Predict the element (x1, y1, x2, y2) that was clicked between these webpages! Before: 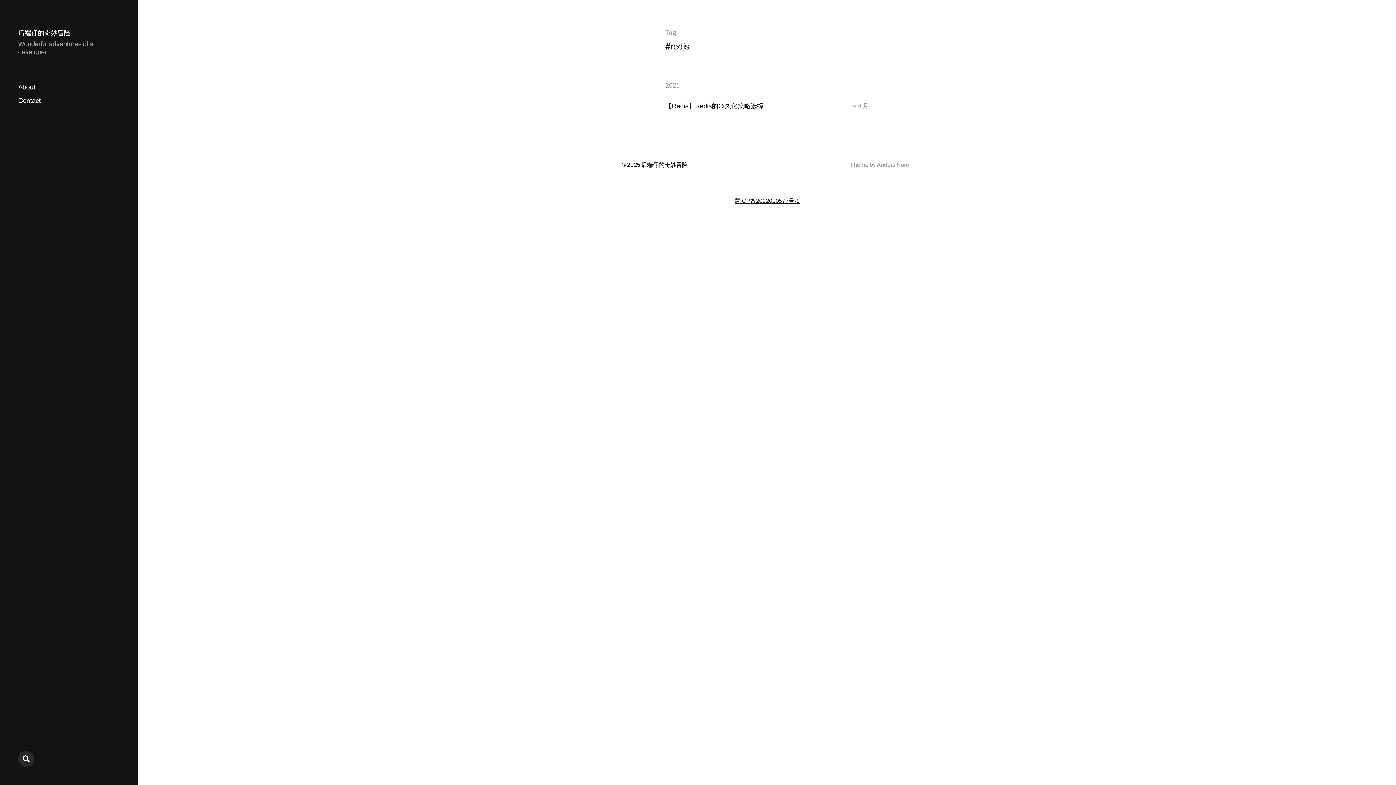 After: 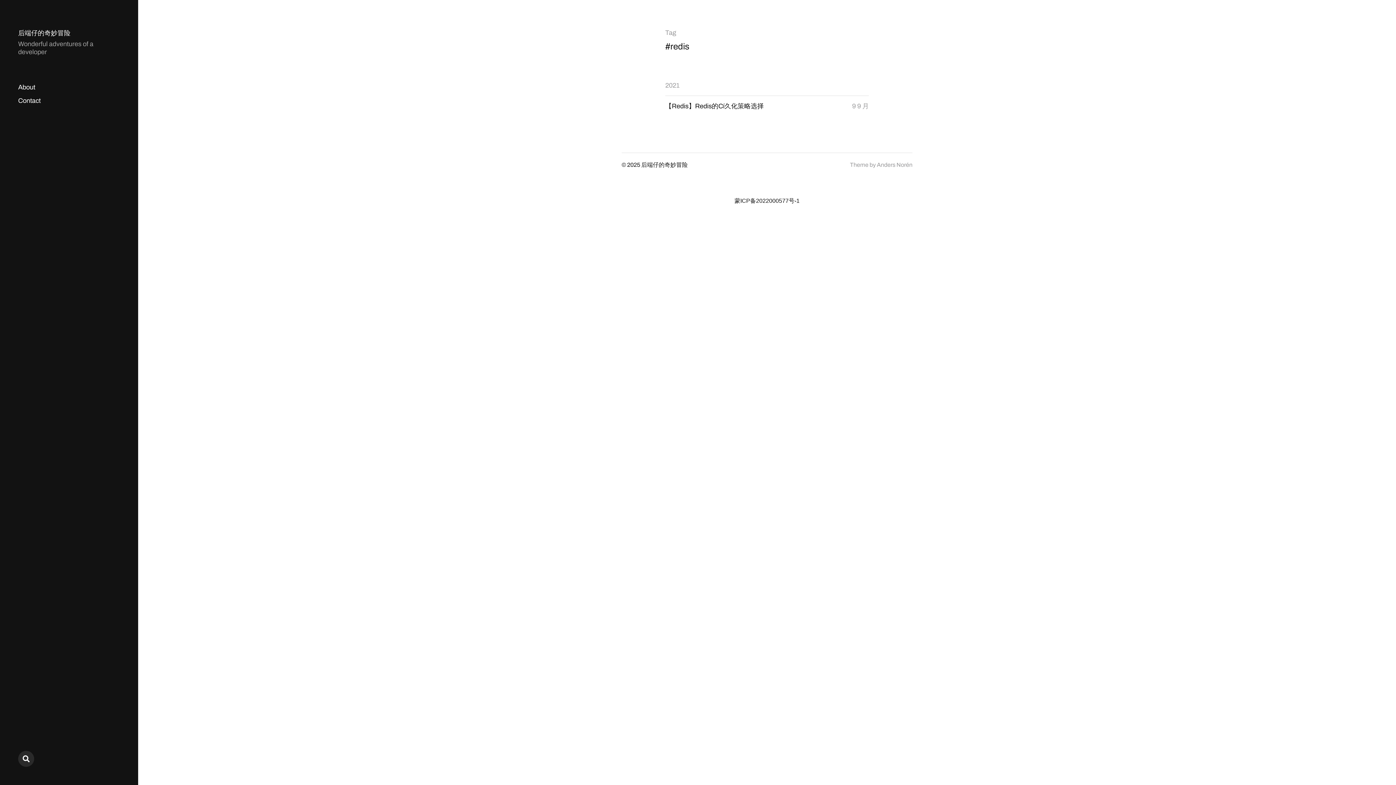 Action: bbox: (734, 197, 799, 204) label: 蒙ICP备2022000577号-1